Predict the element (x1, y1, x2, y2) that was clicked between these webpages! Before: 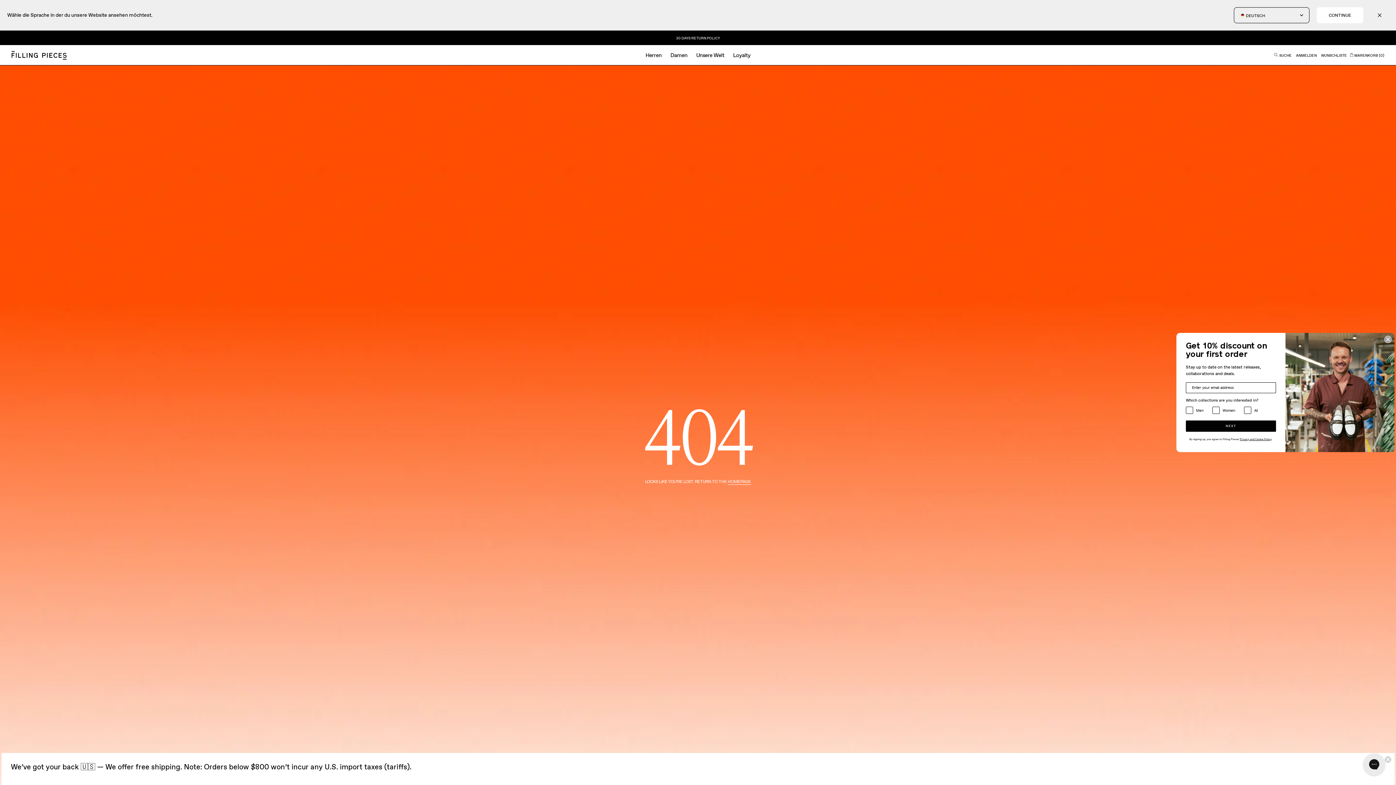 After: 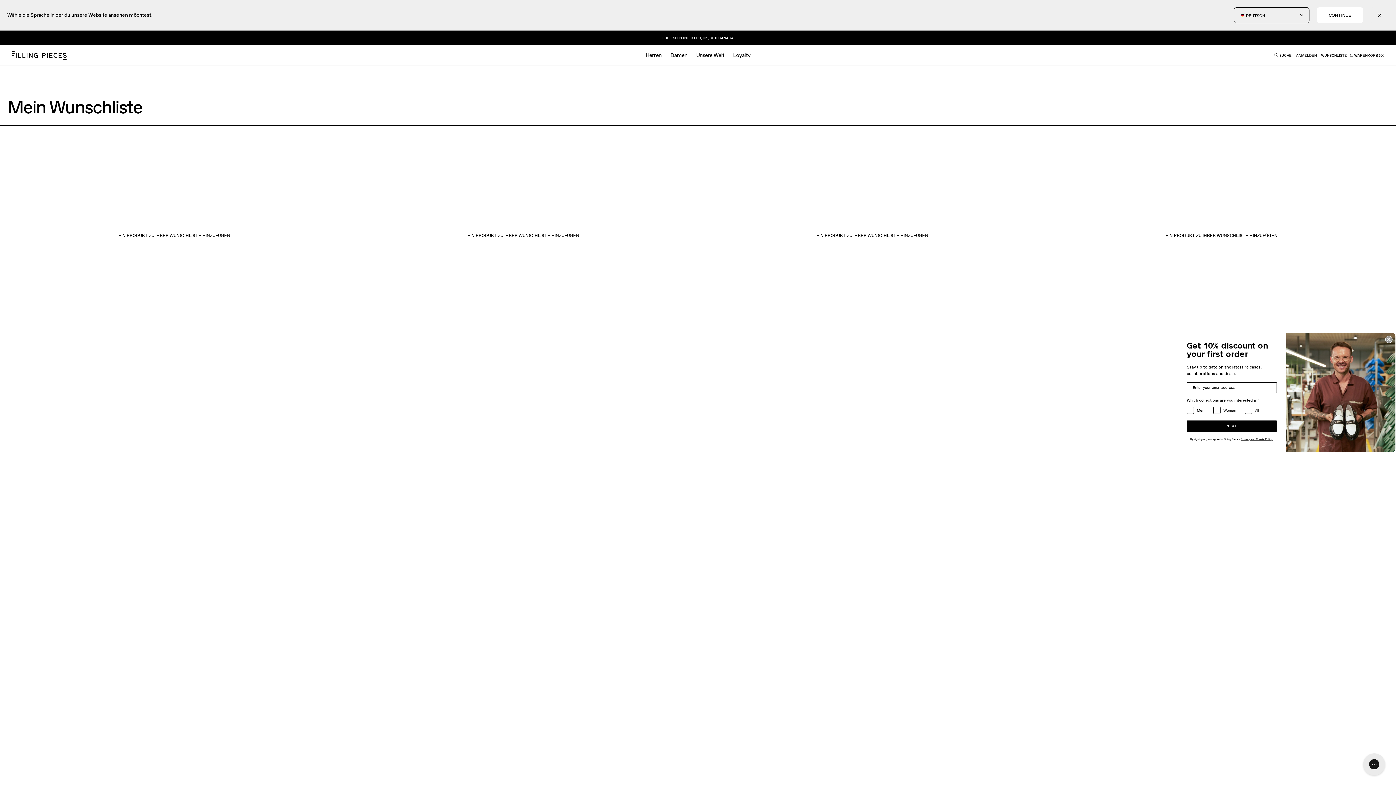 Action: bbox: (1321, 52, 1347, 57) label: WUNSCHLISTE